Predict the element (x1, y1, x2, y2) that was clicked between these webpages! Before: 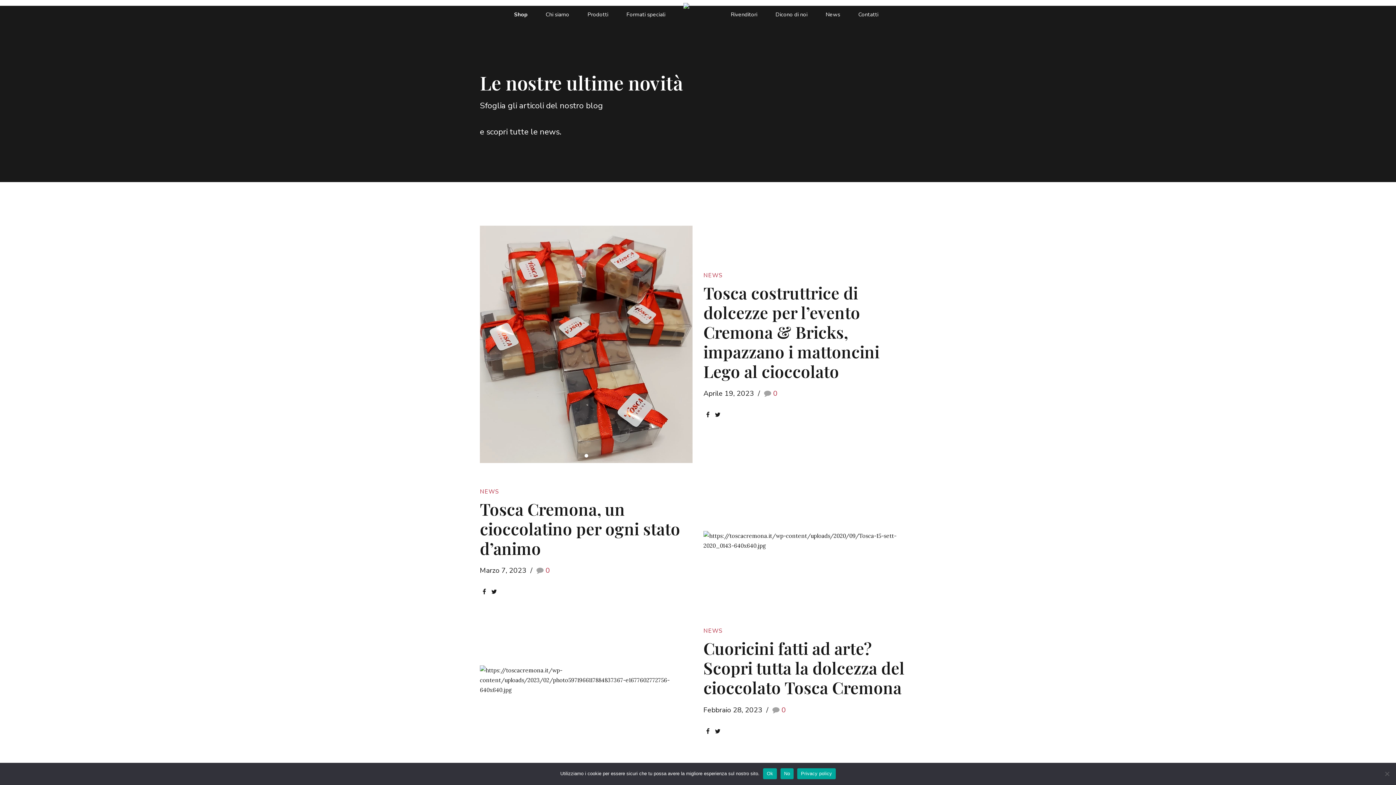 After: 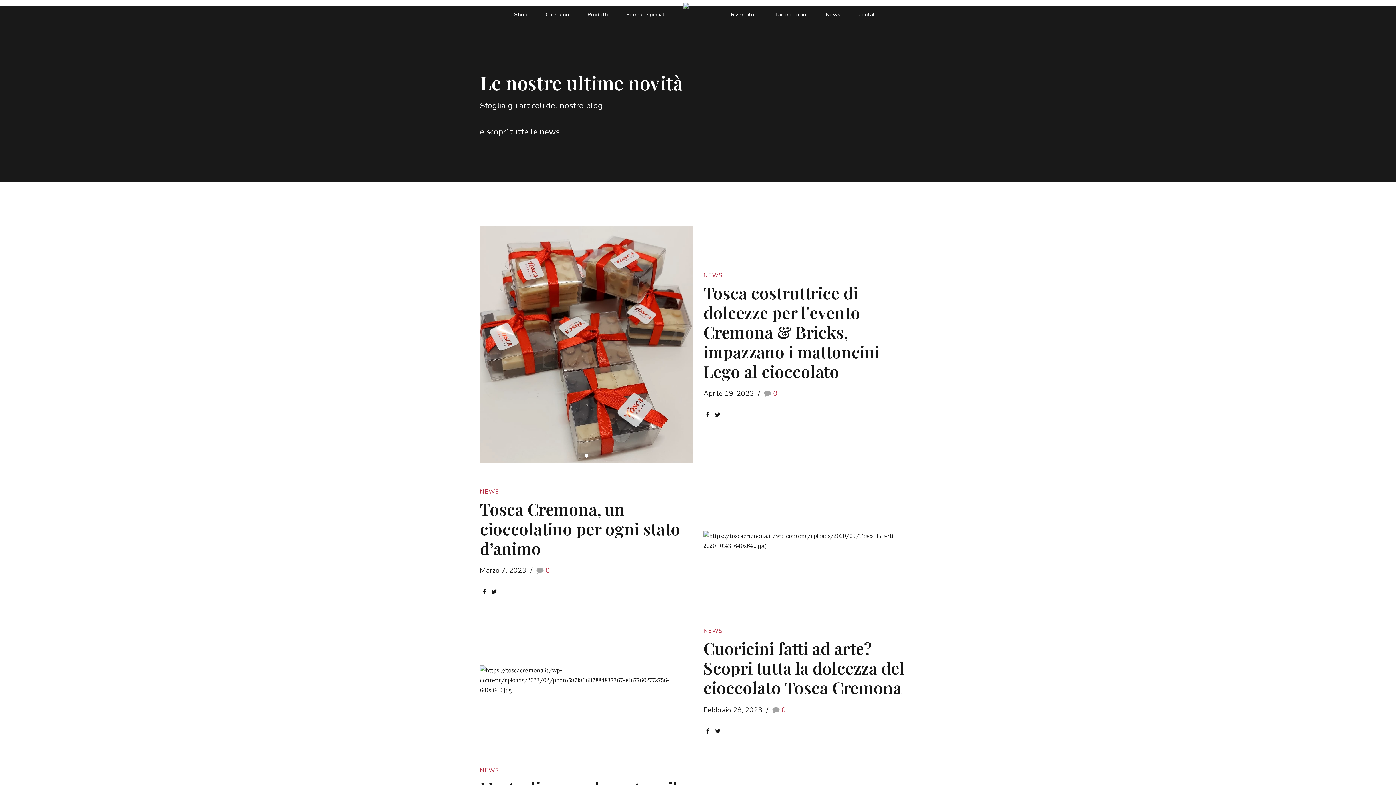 Action: bbox: (780, 768, 793, 779) label: No